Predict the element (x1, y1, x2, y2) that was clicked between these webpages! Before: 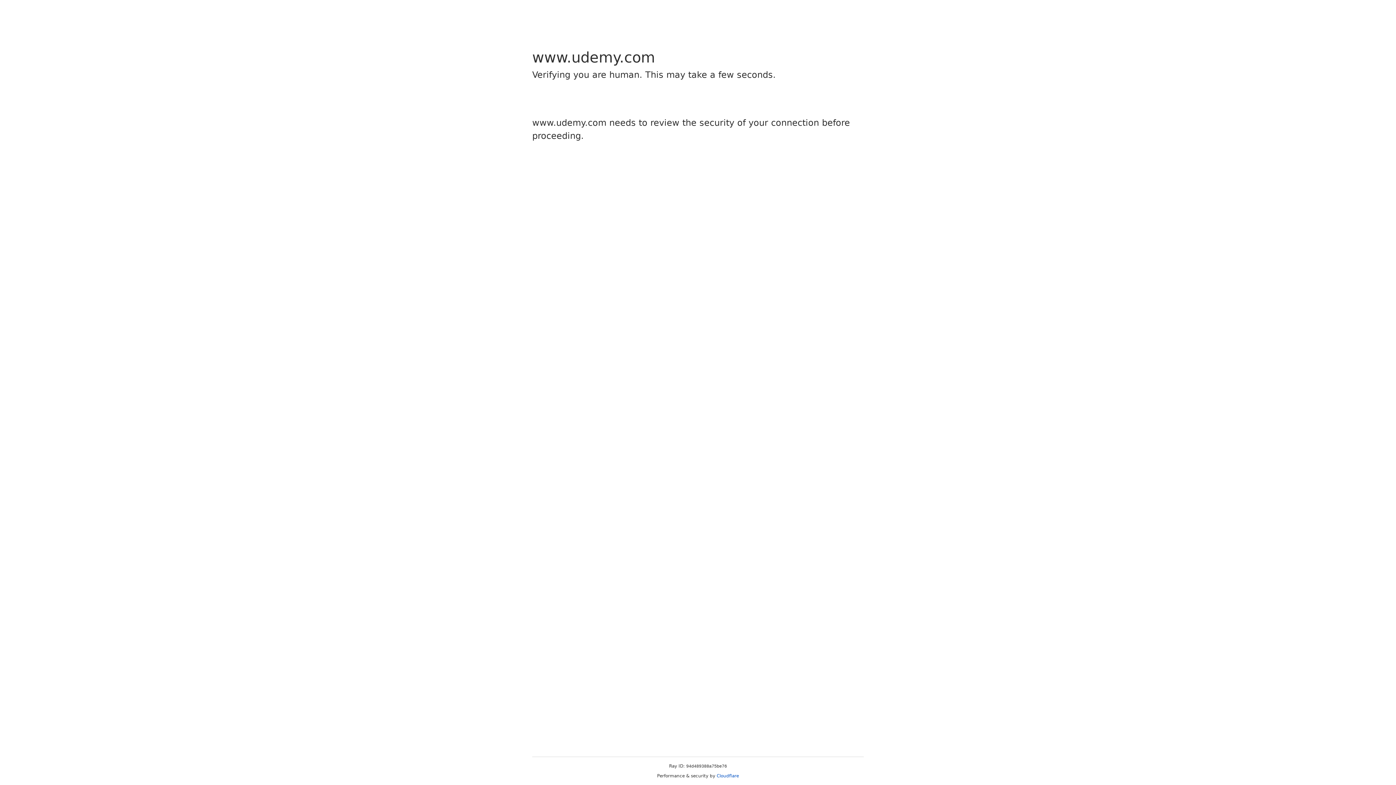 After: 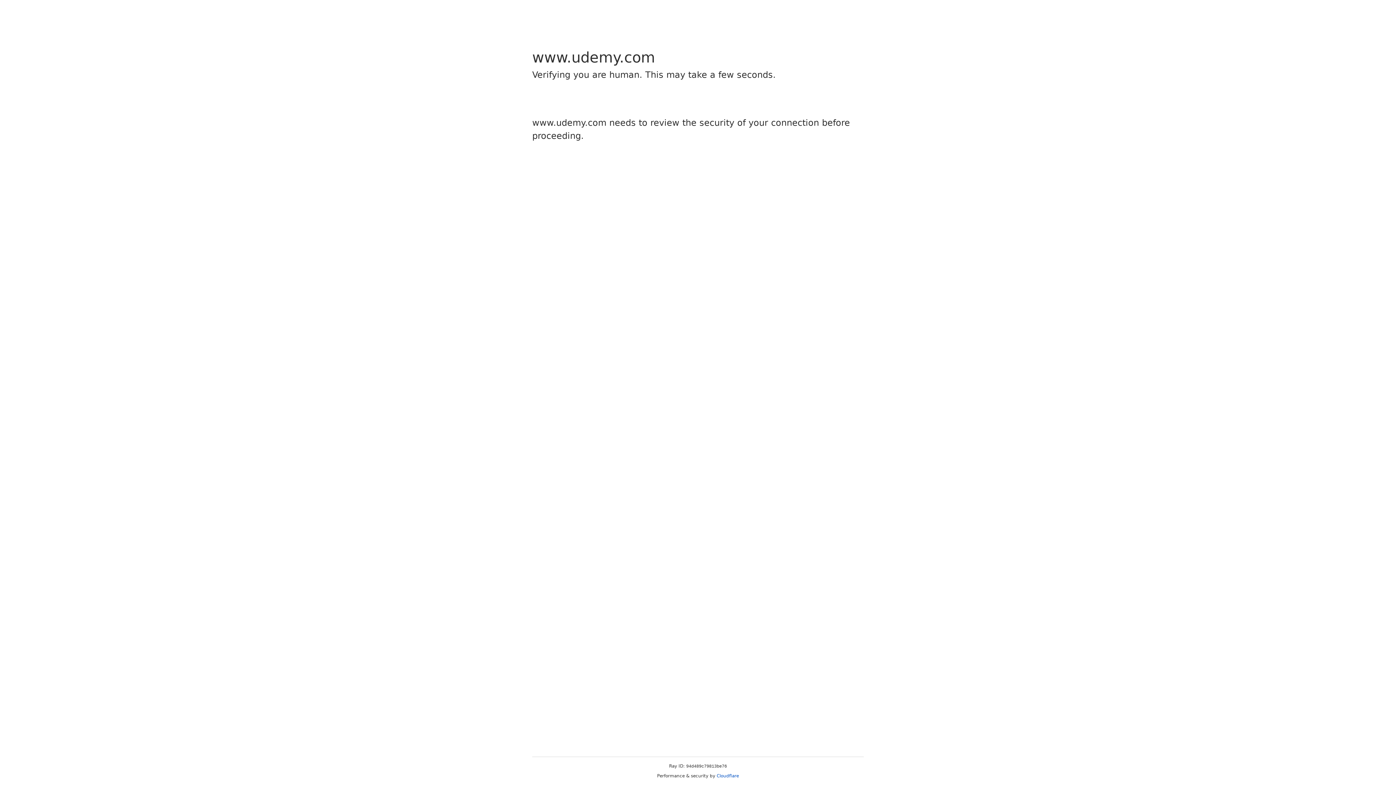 Action: label: Cloudflare bbox: (716, 773, 739, 778)